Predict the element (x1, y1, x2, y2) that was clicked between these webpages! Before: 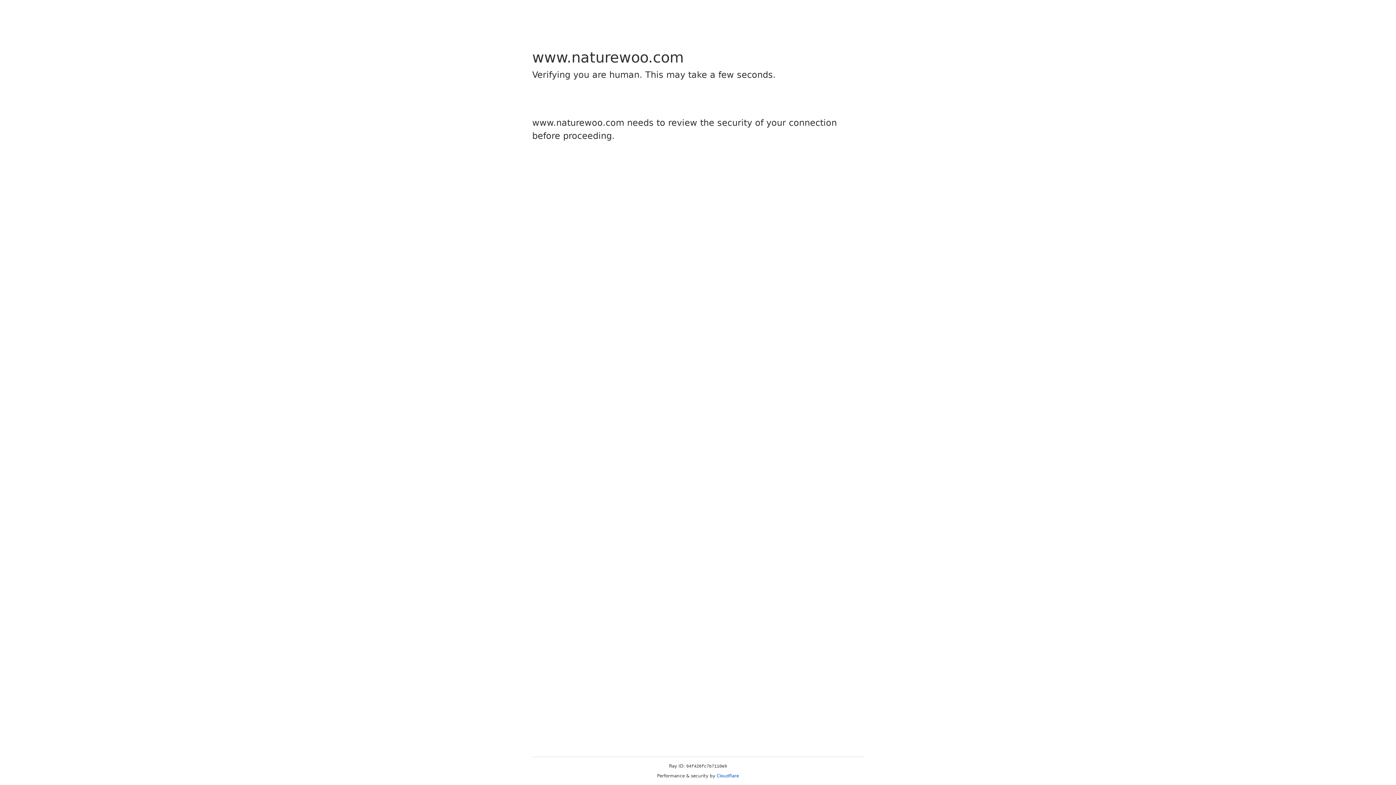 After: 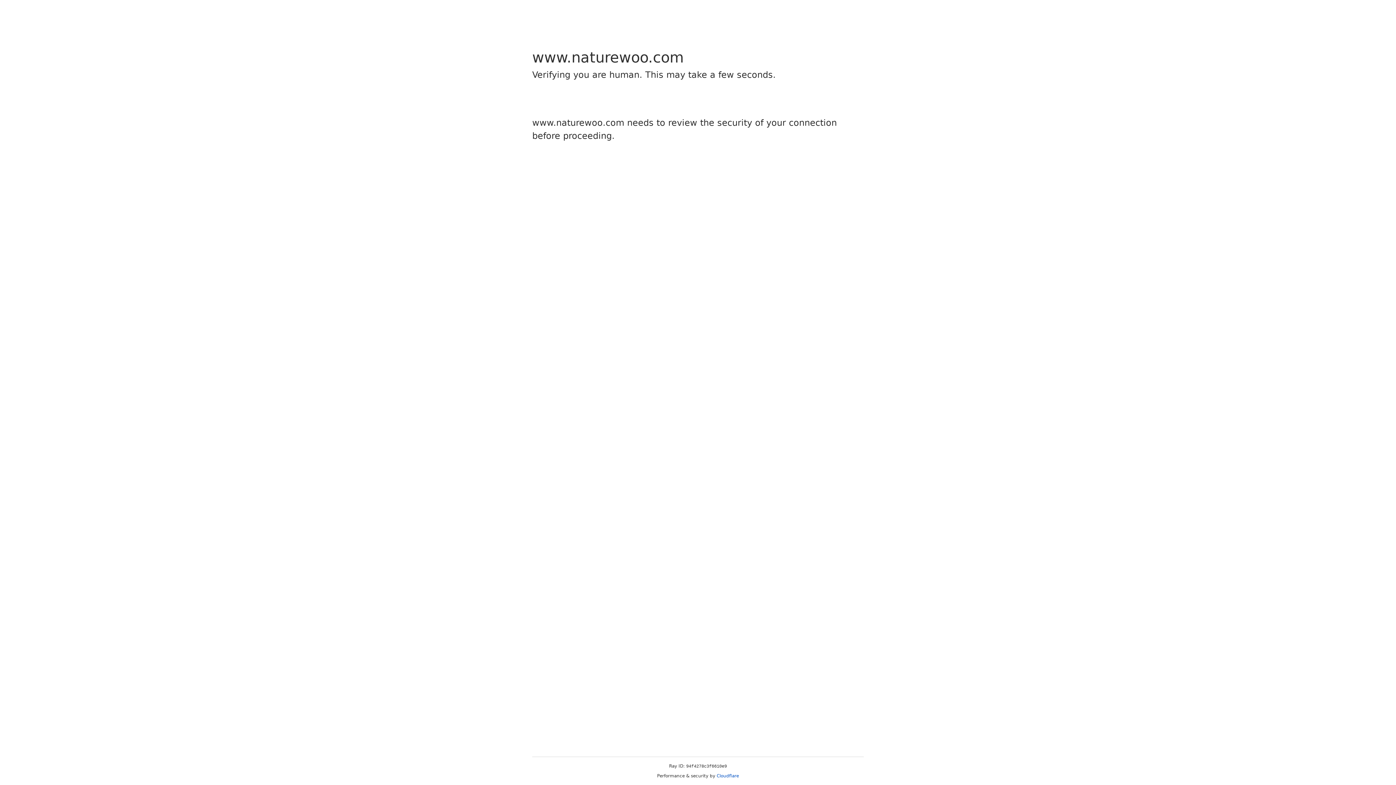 Action: bbox: (716, 773, 739, 778) label: Cloudflare